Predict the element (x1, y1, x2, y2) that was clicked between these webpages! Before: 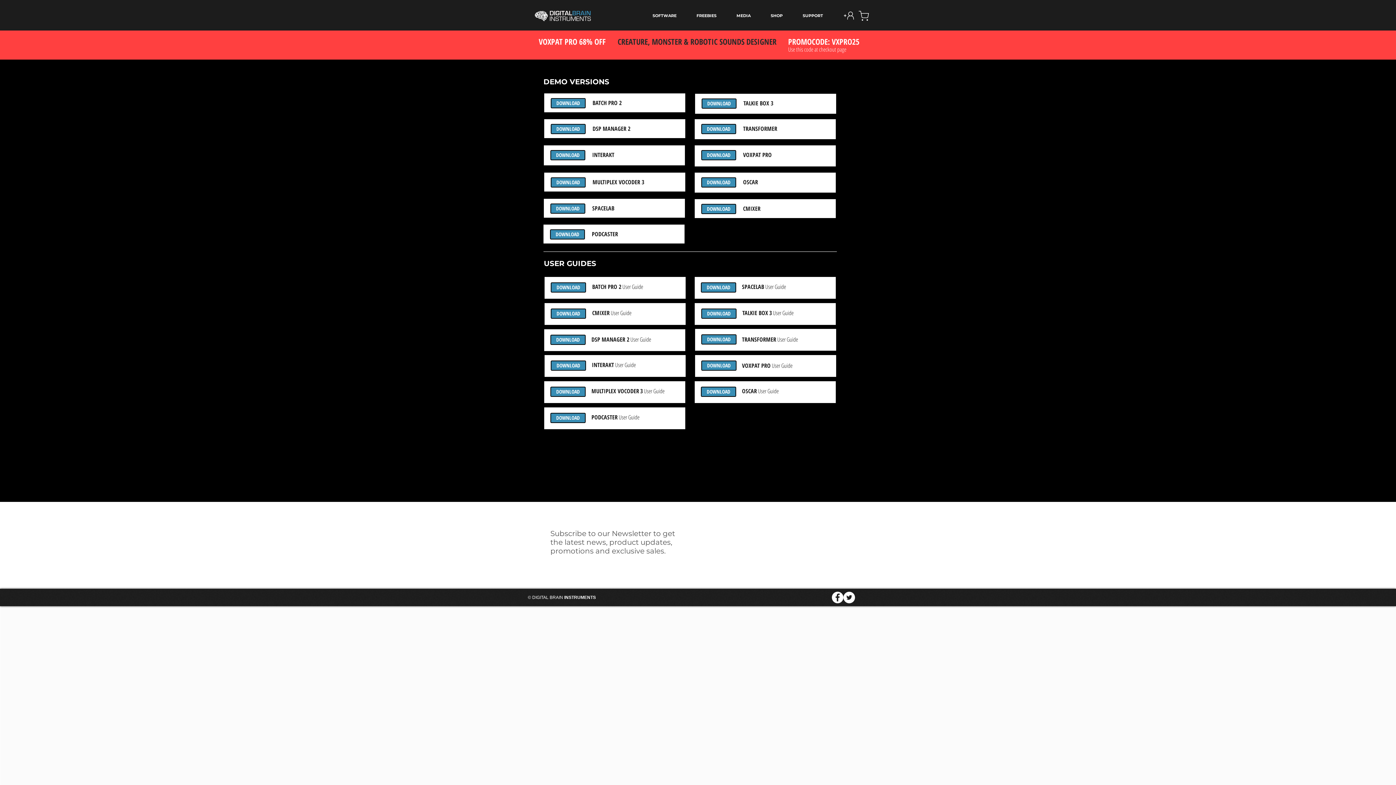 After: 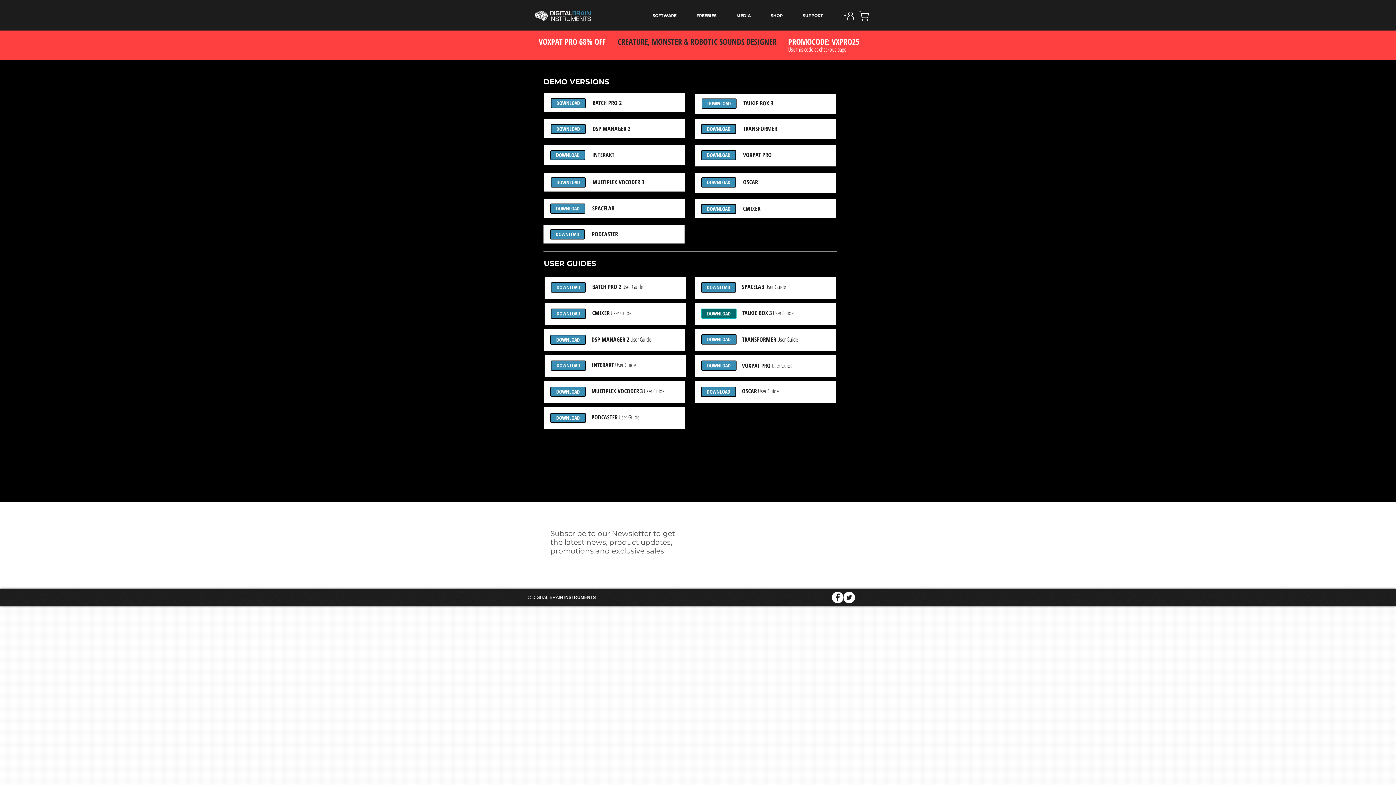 Action: bbox: (701, 308, 736, 318) label: DOWNLOAD